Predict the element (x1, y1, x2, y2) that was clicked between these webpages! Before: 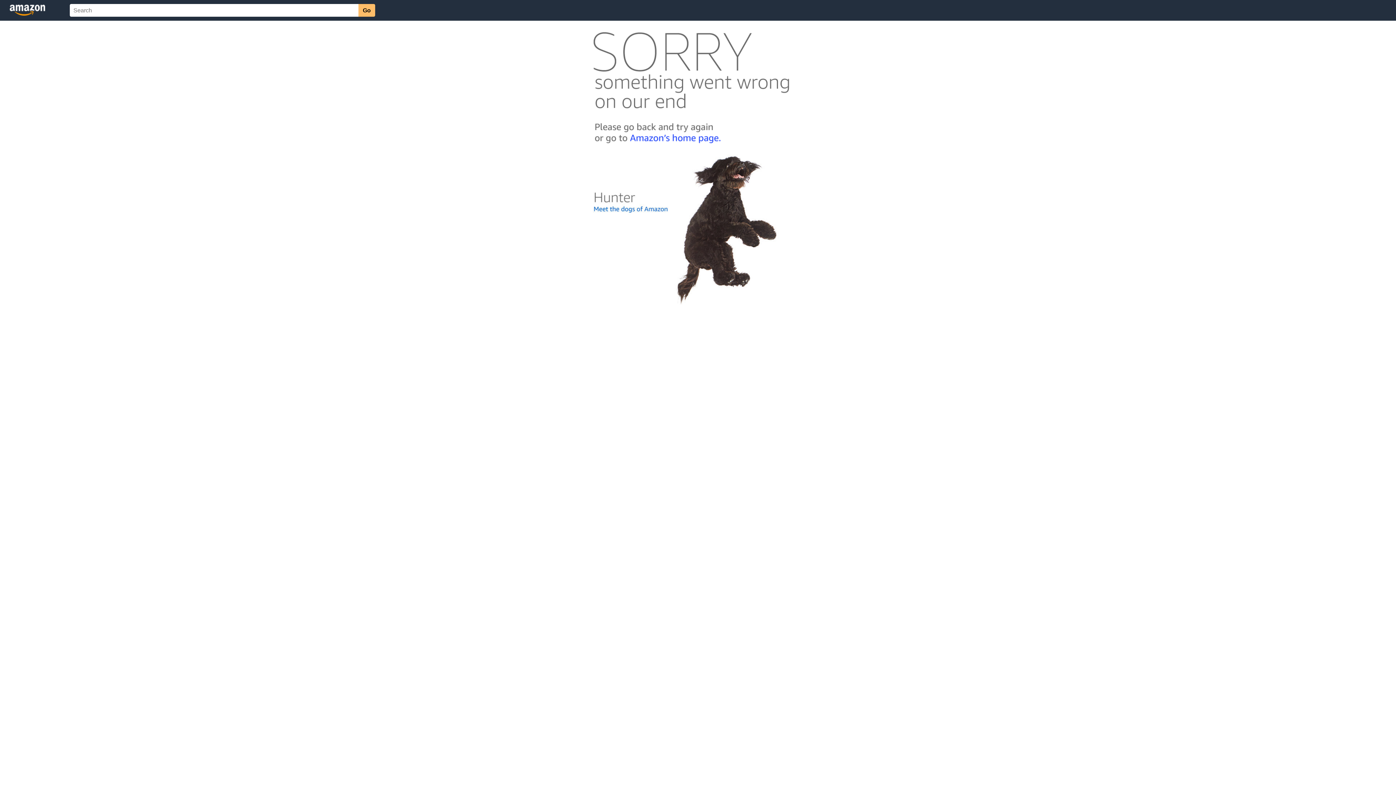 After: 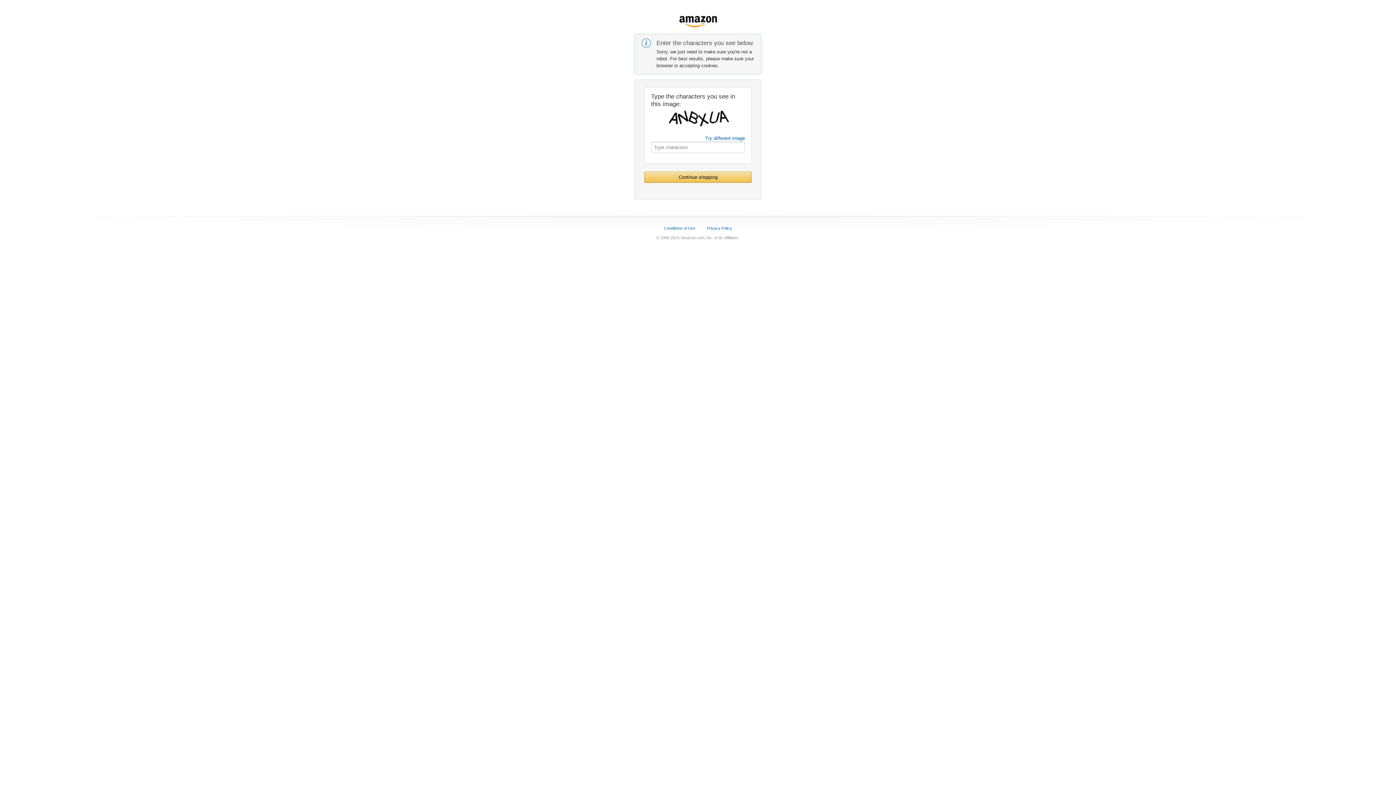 Action: bbox: (592, 142, 803, 148)